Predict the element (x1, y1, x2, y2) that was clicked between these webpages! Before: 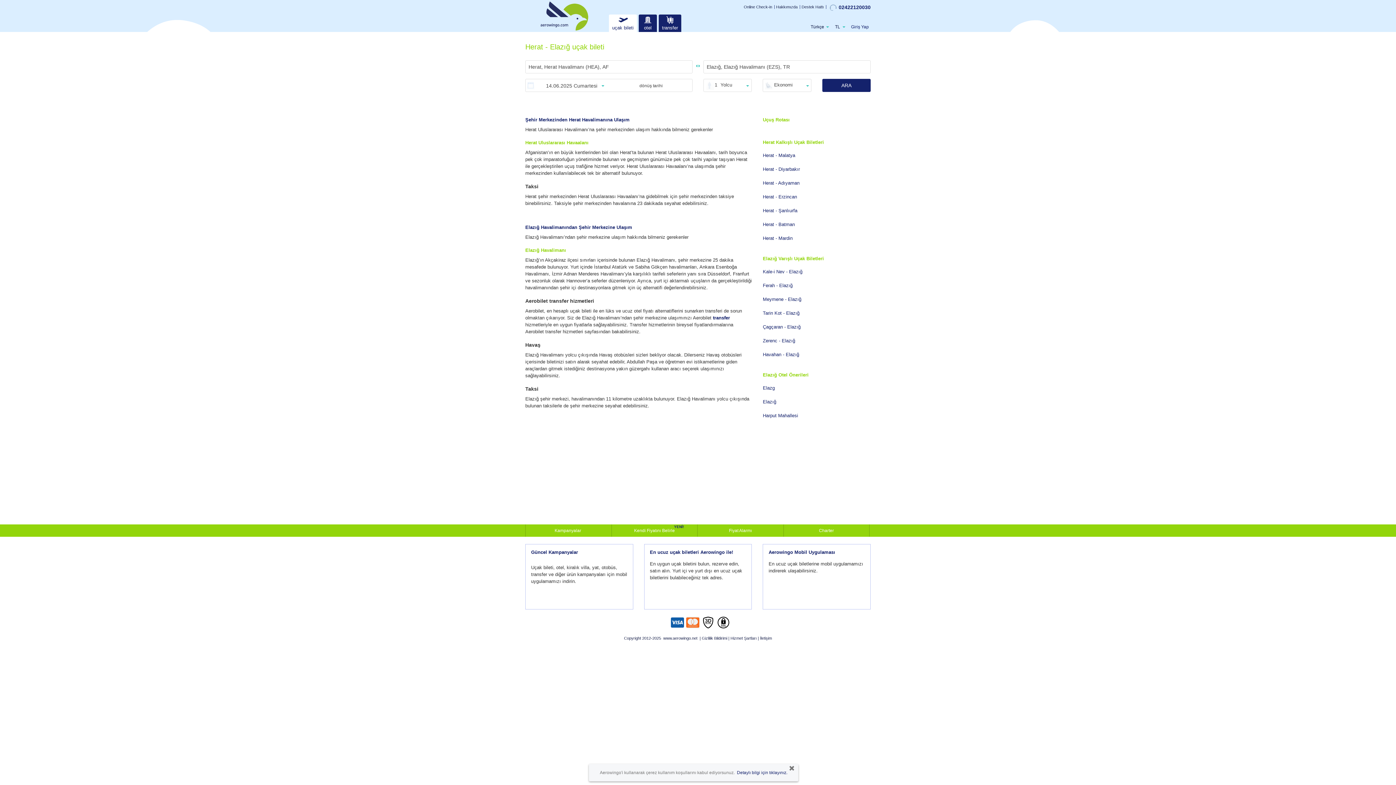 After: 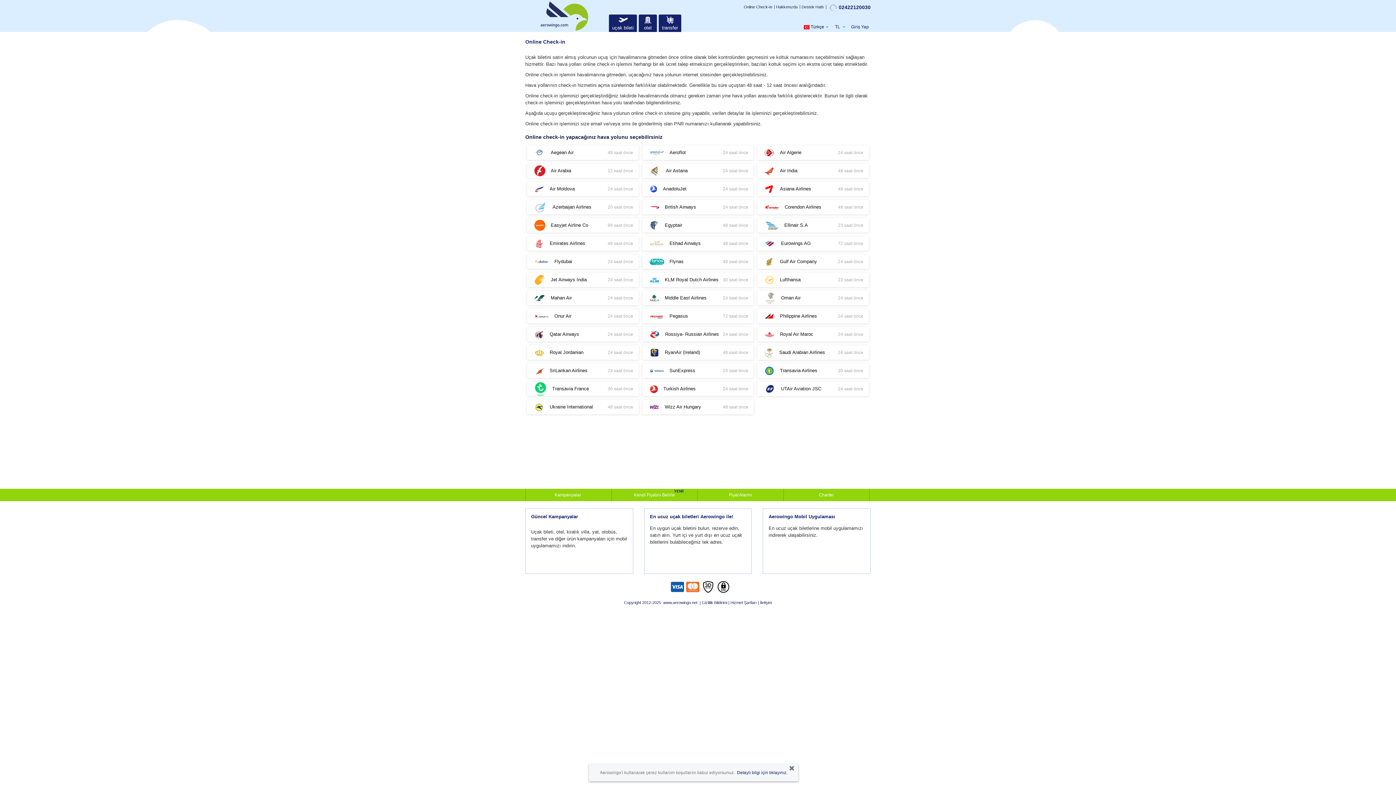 Action: bbox: (744, 2, 775, 11) label: Online Check-in